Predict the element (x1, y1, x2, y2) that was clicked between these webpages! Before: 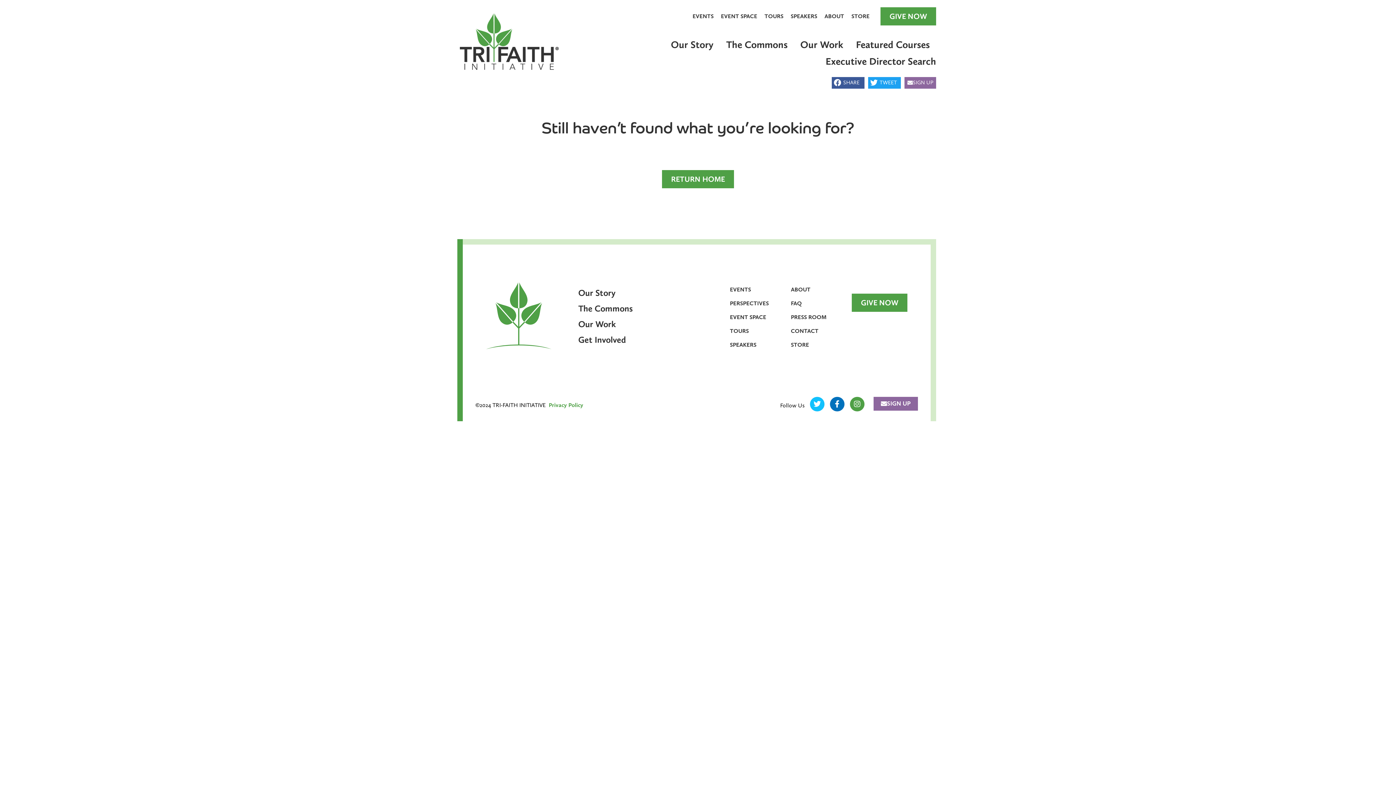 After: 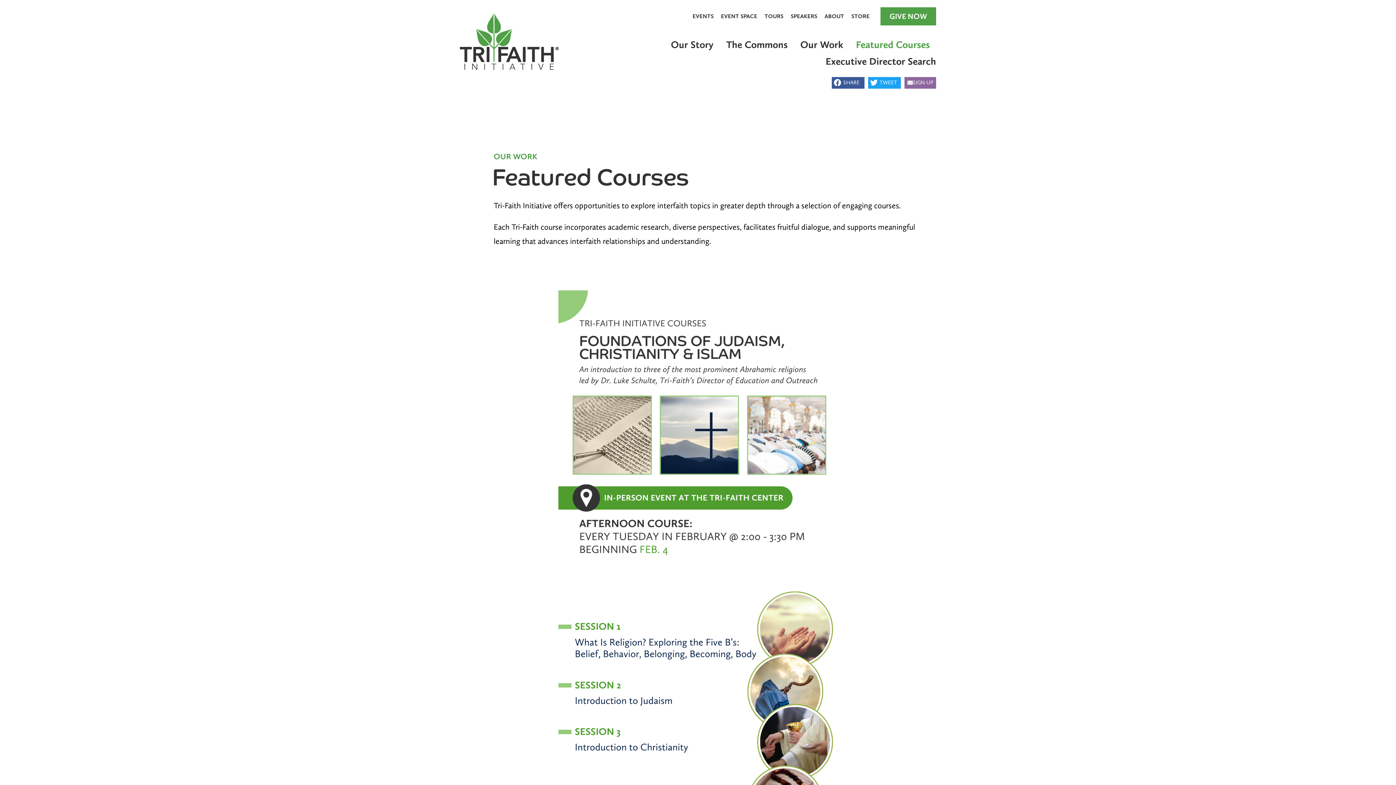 Action: bbox: (856, 36, 929, 53) label: Featured Courses